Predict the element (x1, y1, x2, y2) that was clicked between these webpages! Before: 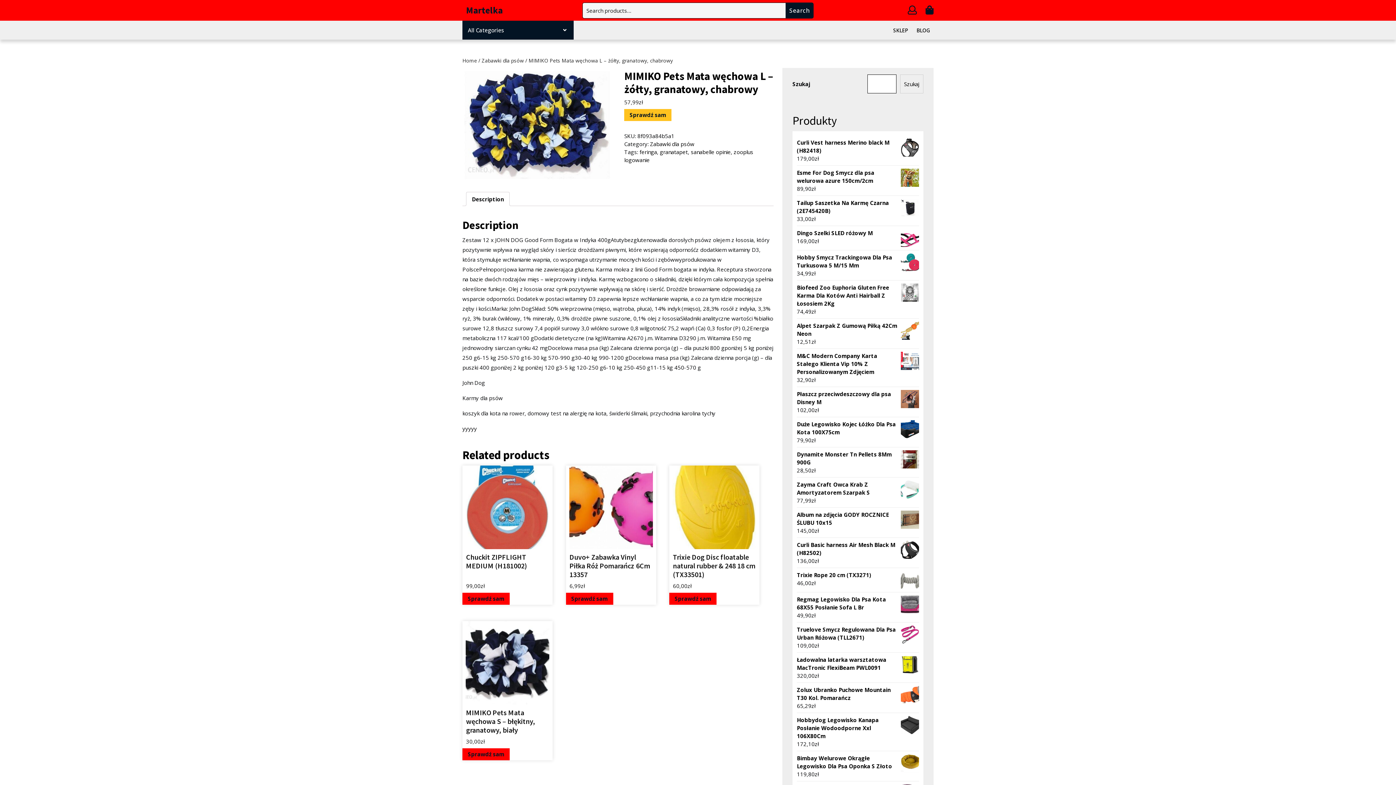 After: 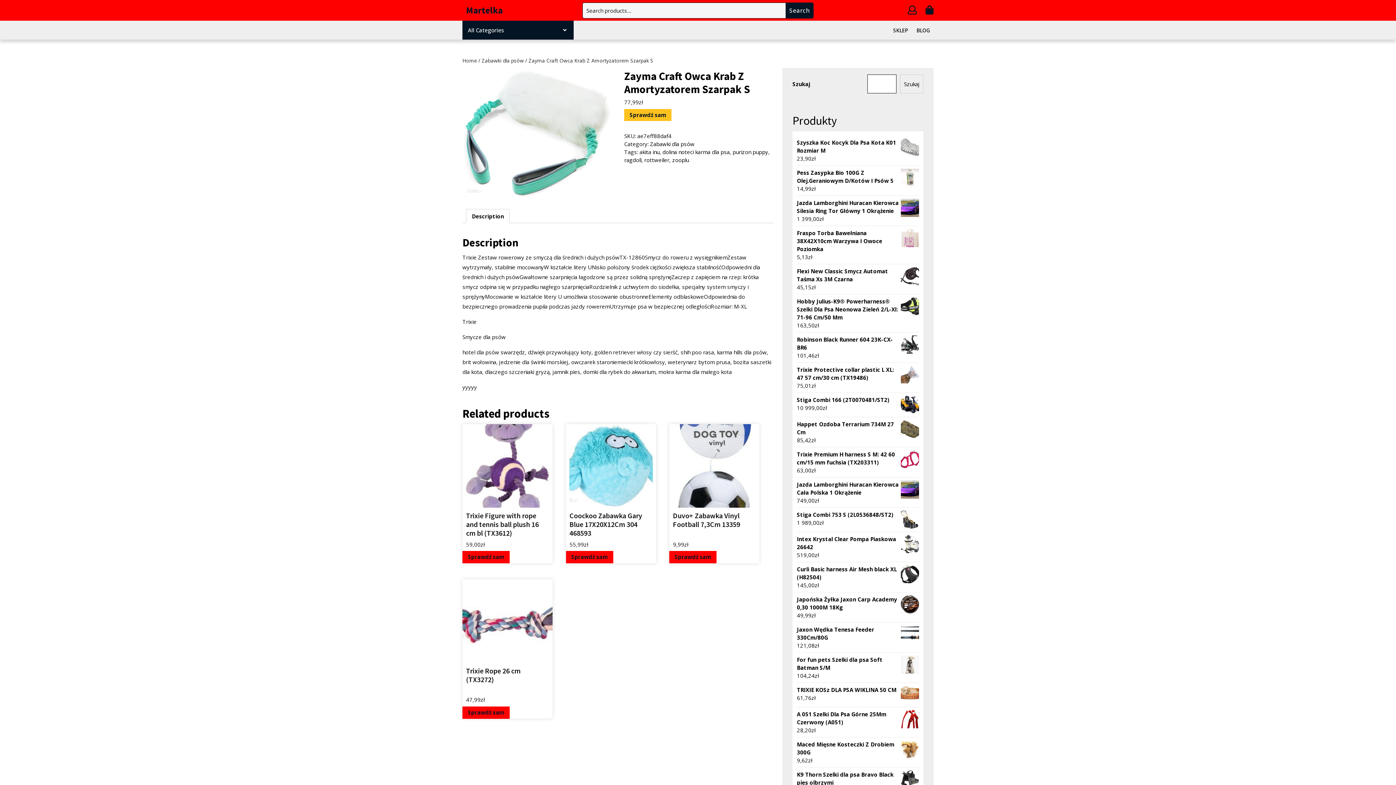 Action: bbox: (797, 480, 919, 496) label: Zayma Craft Owca Krab Z Amortyzatorem Szarpak S